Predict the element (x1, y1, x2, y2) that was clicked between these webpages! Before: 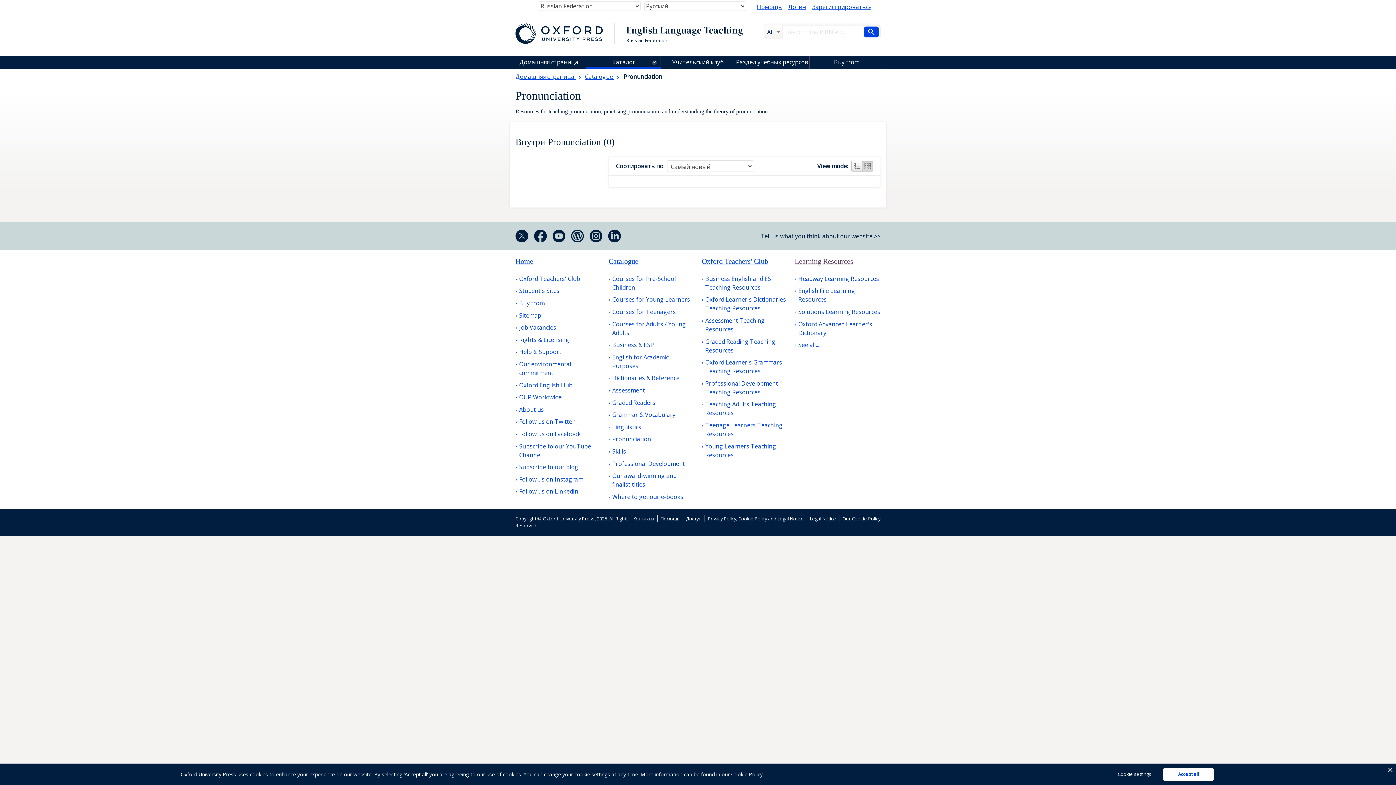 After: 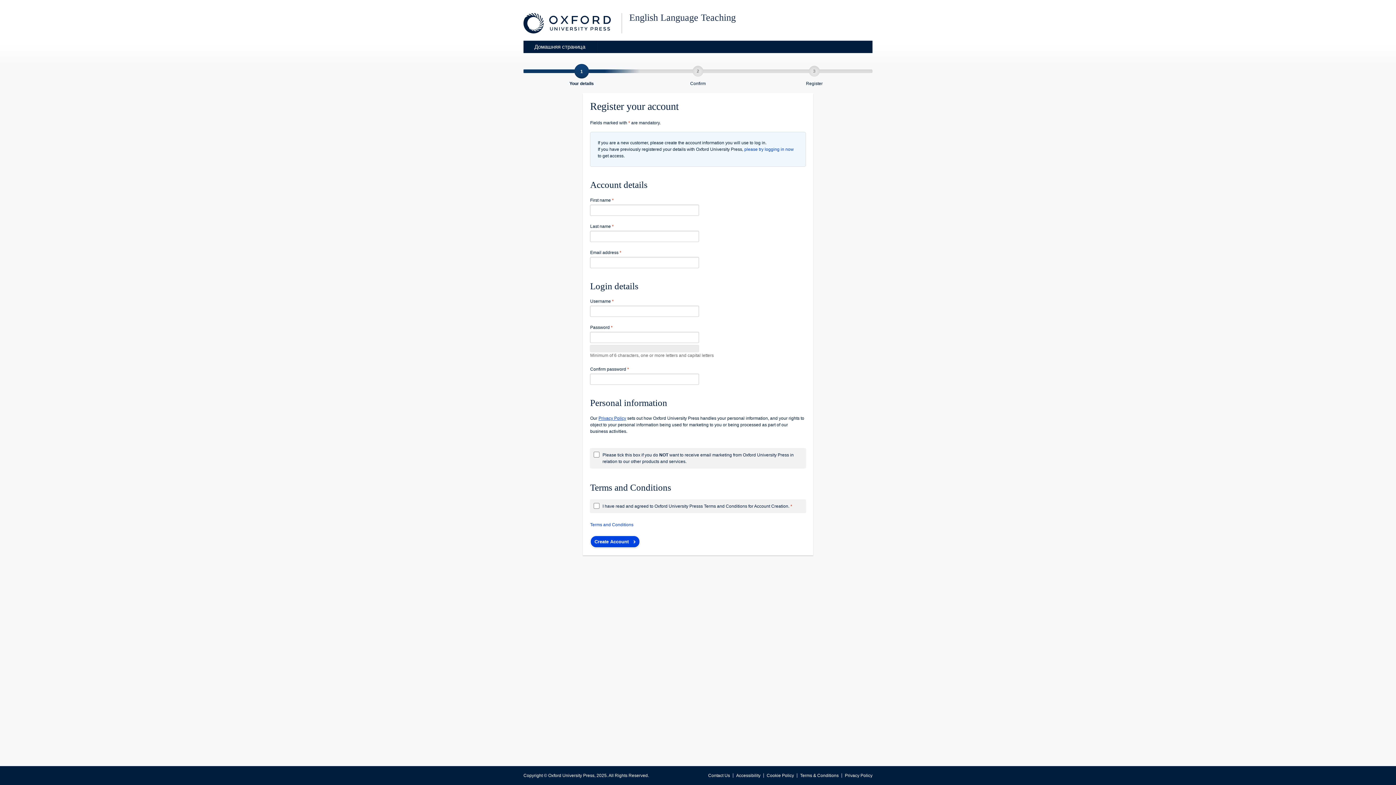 Action: label: Зарегистрироваться bbox: (822, 3, 871, 9)